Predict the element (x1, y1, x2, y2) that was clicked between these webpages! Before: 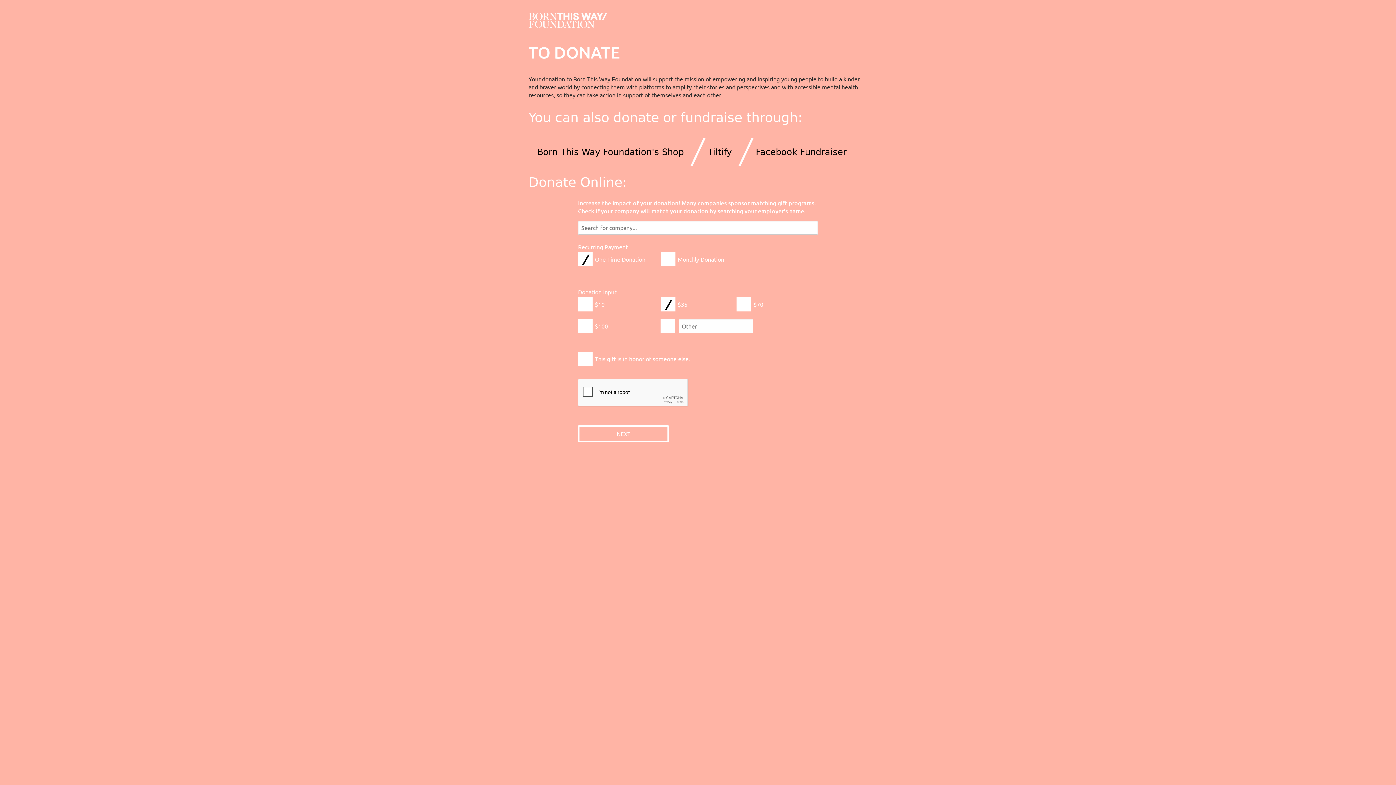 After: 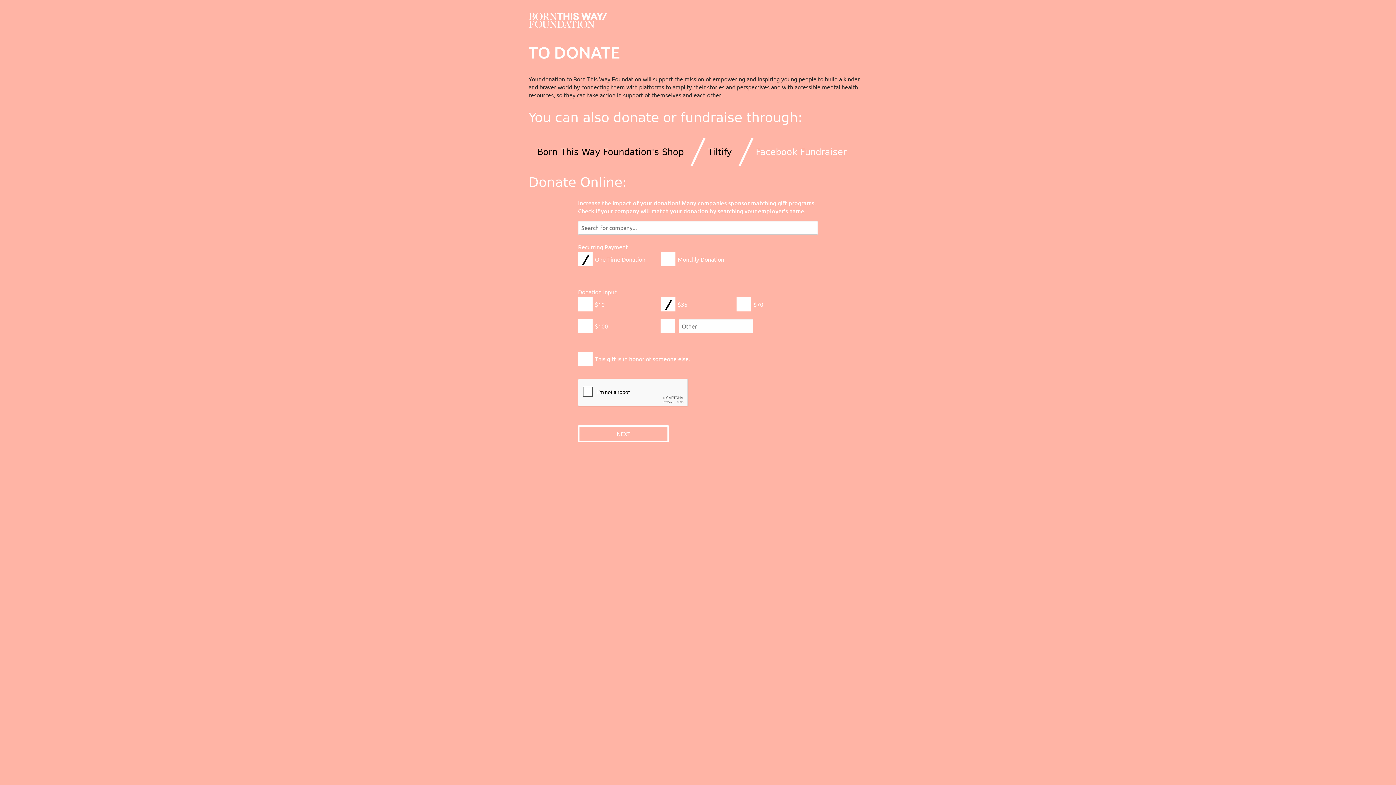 Action: label: Facebook Fundraiser bbox: (740, 138, 866, 166)